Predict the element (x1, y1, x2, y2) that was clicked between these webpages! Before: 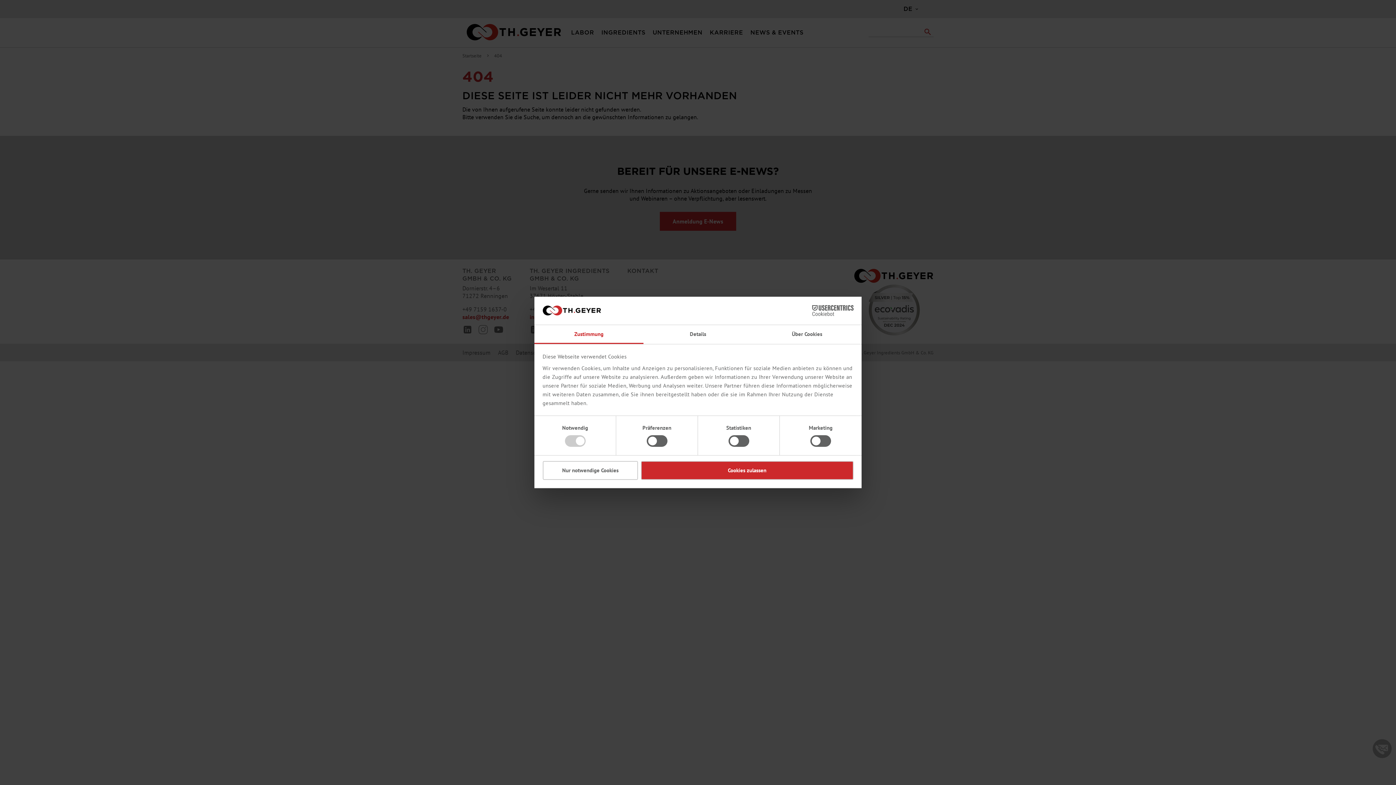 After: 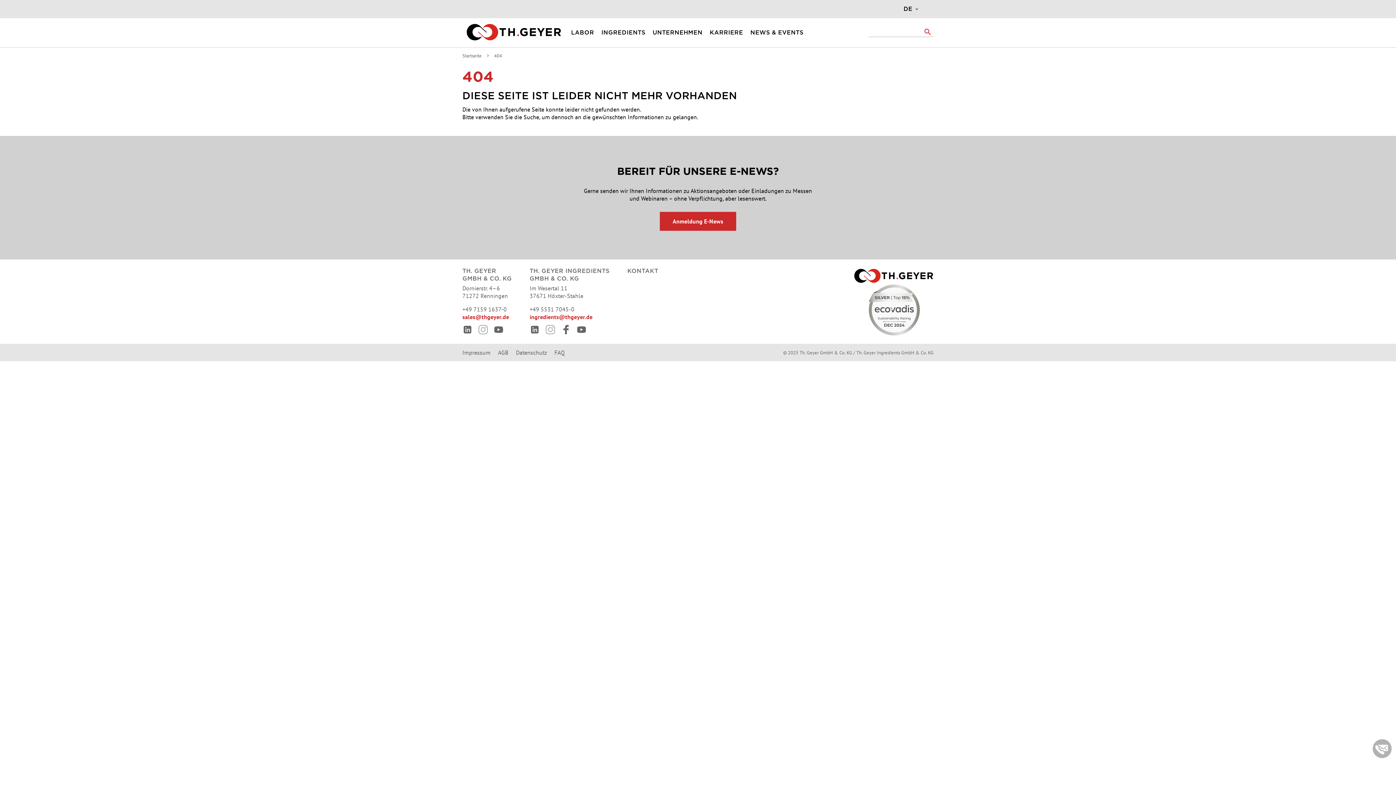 Action: label: Nur notwendige Cookies bbox: (542, 461, 638, 480)